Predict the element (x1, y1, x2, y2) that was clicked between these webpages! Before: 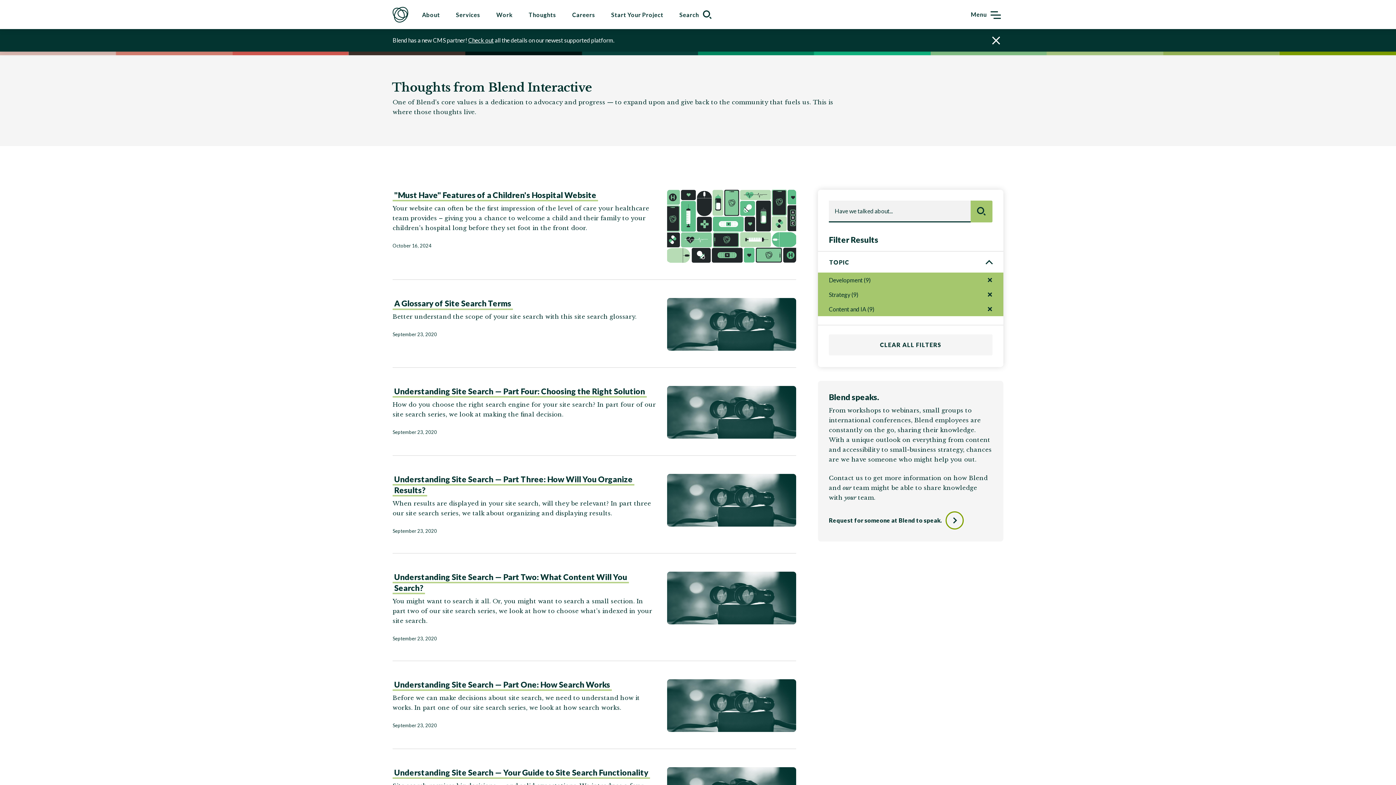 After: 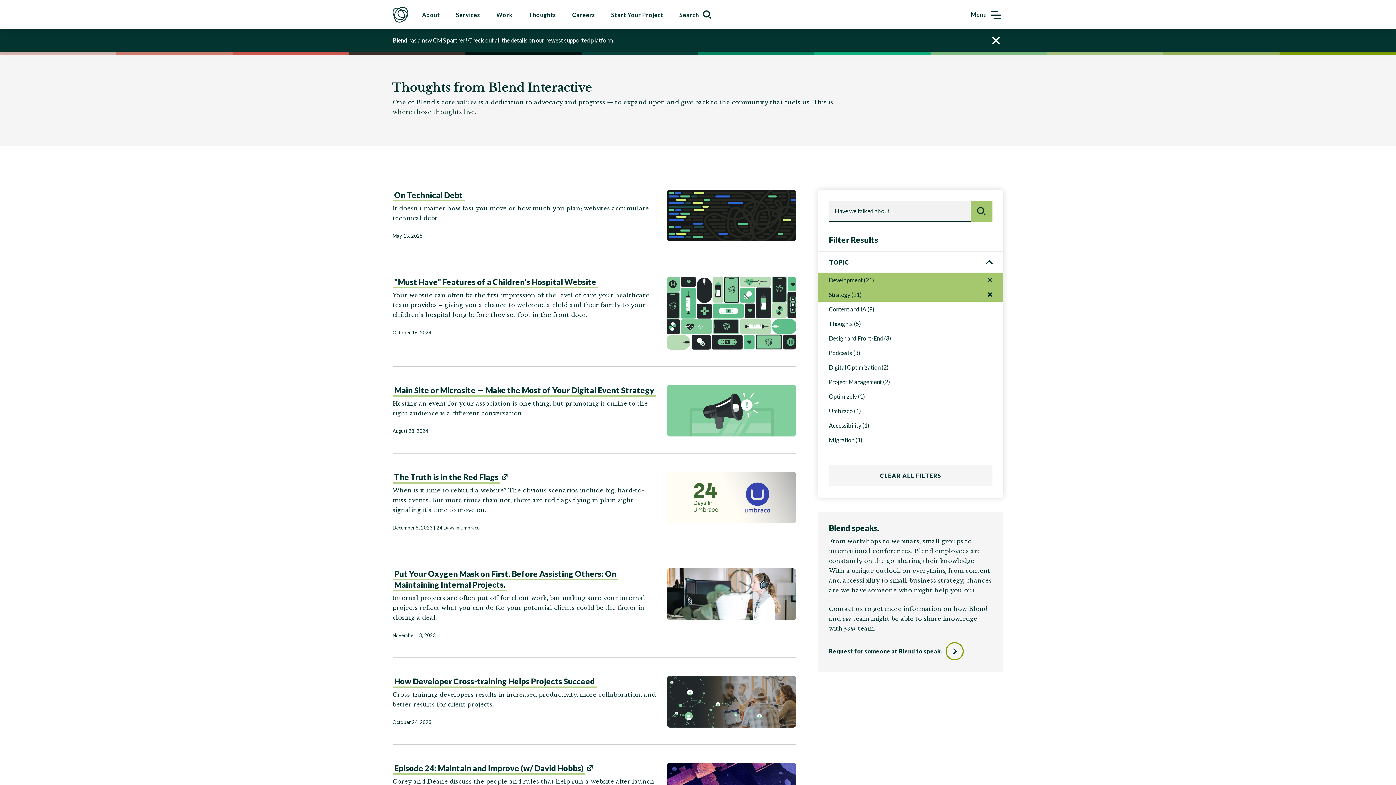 Action: bbox: (818, 301, 1003, 316) label: Content and IA (9)